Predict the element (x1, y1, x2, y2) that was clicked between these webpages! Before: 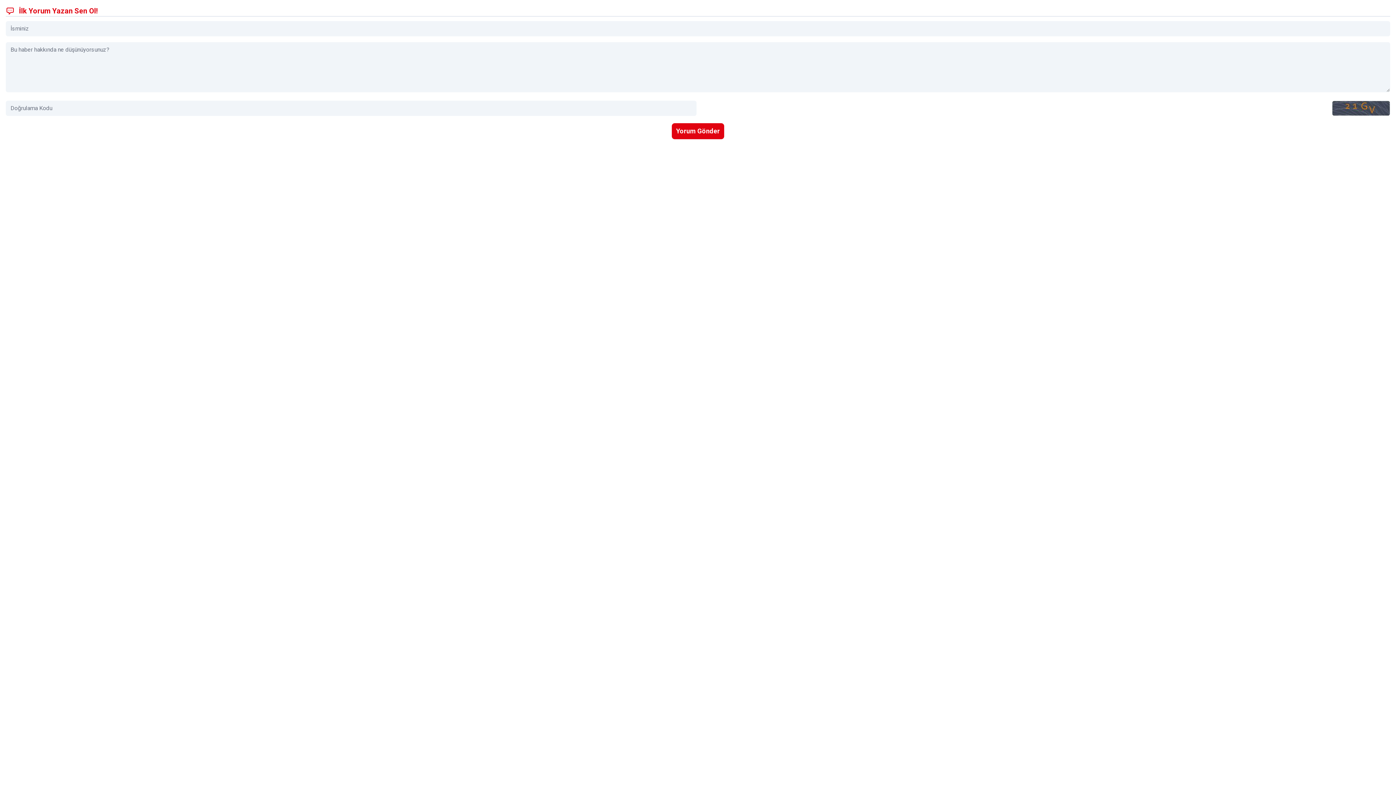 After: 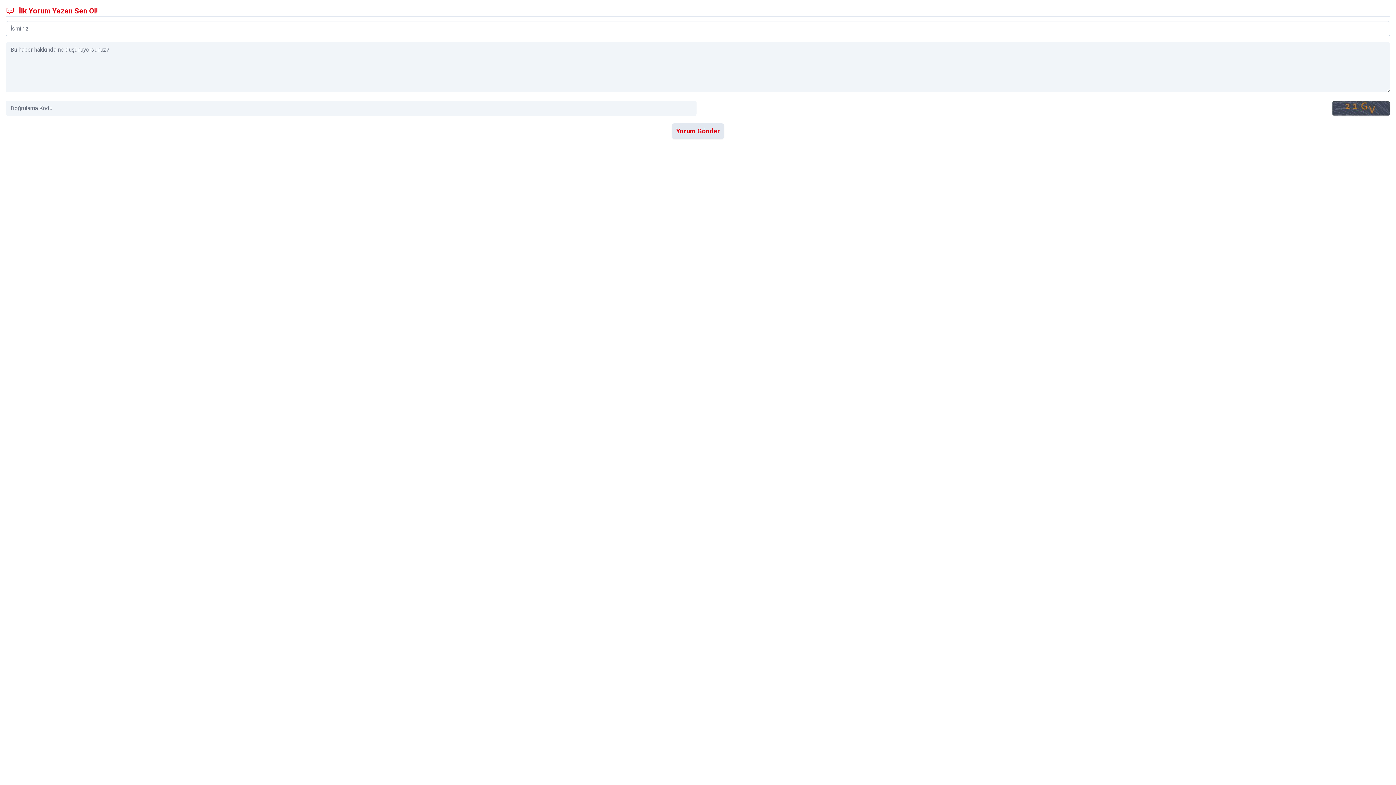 Action: bbox: (672, 123, 724, 139) label: Yorum Gönder